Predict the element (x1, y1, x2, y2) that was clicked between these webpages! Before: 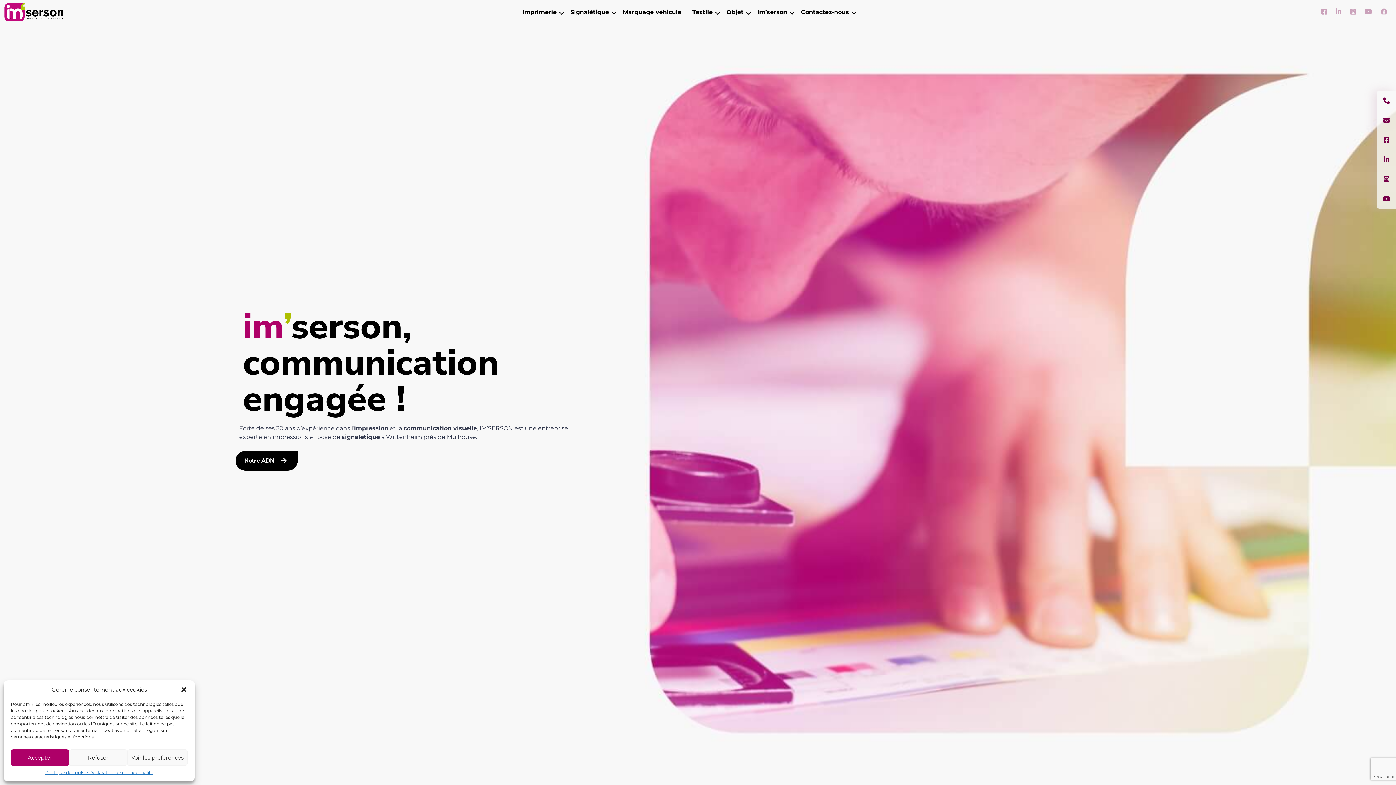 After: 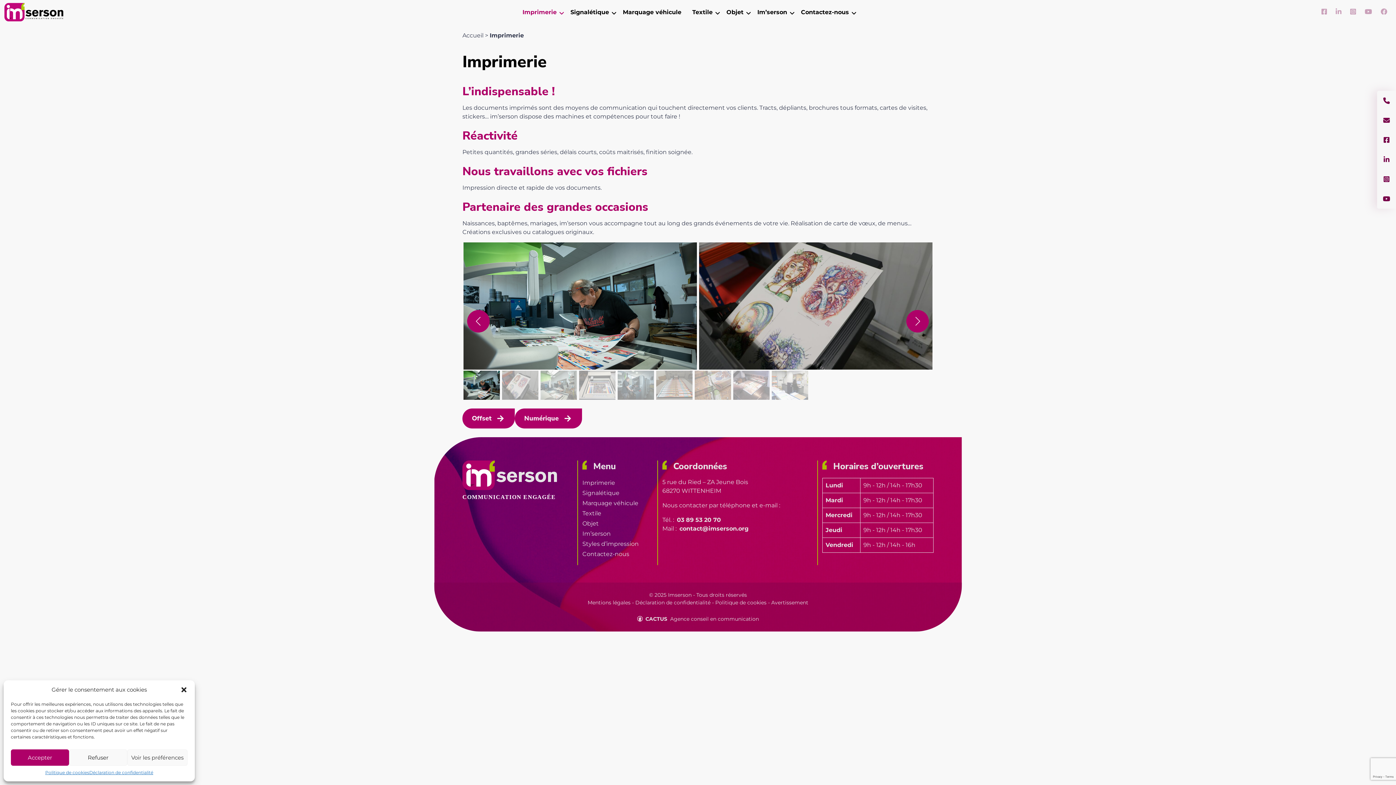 Action: label: Imprimerie bbox: (517, 3, 565, 21)